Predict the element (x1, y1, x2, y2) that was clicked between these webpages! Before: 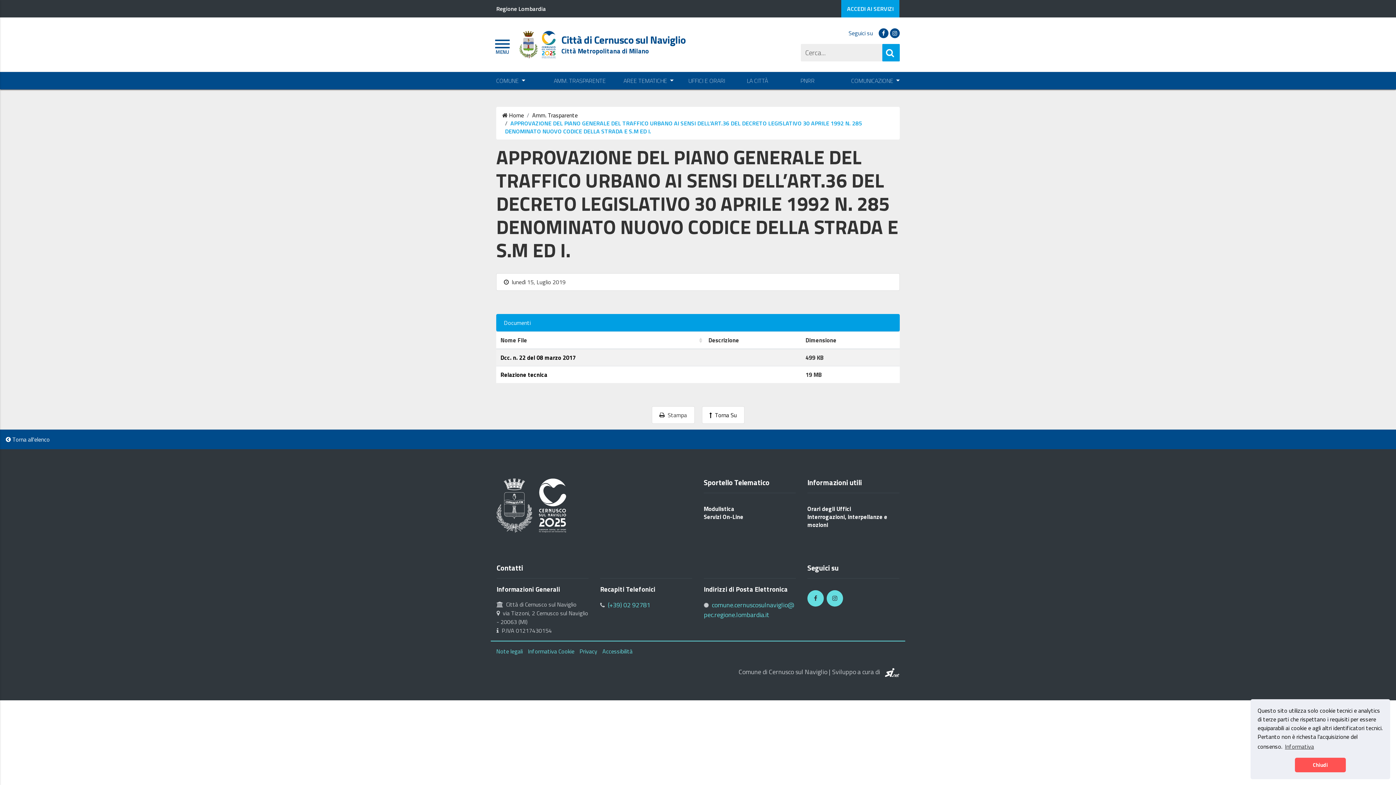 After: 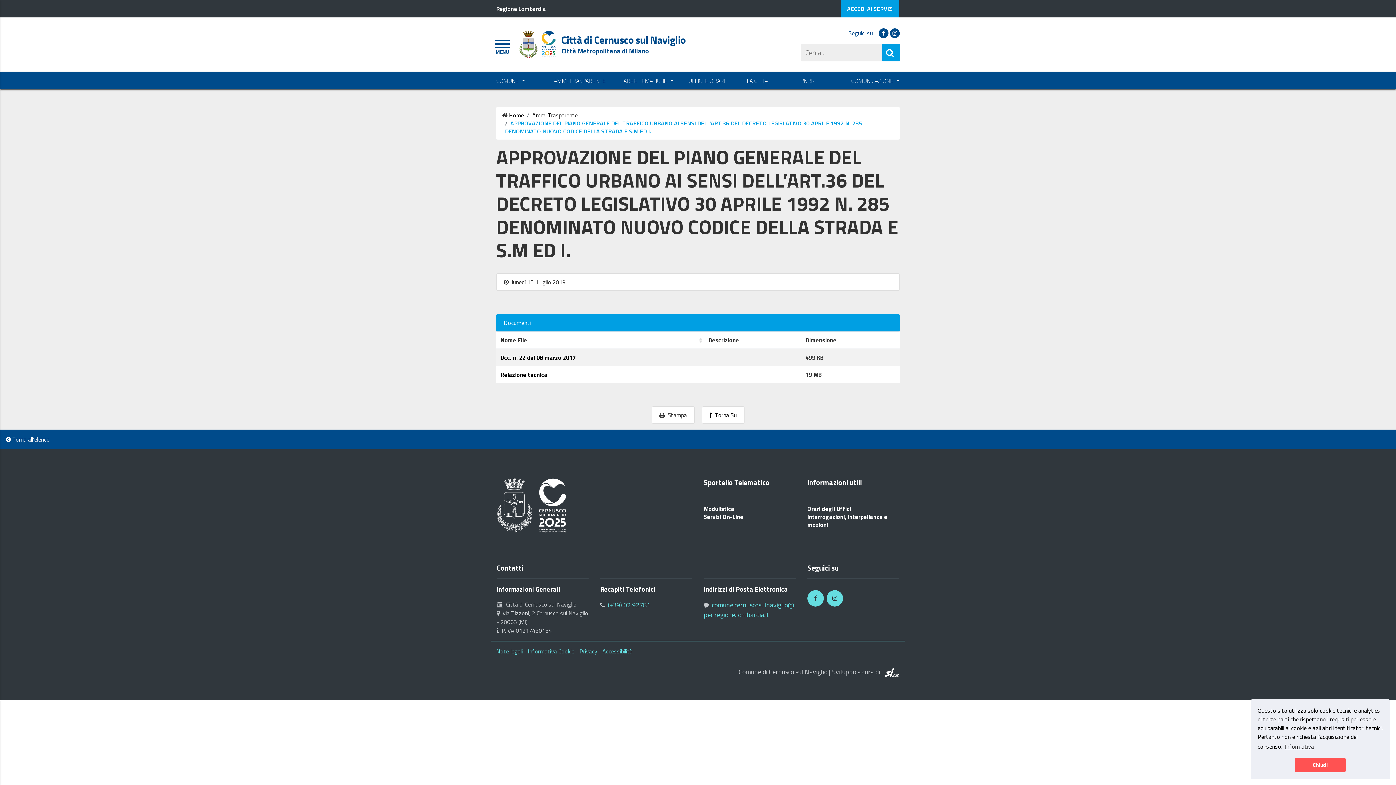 Action: label: Link al post type bbox: (532, 110, 577, 119)